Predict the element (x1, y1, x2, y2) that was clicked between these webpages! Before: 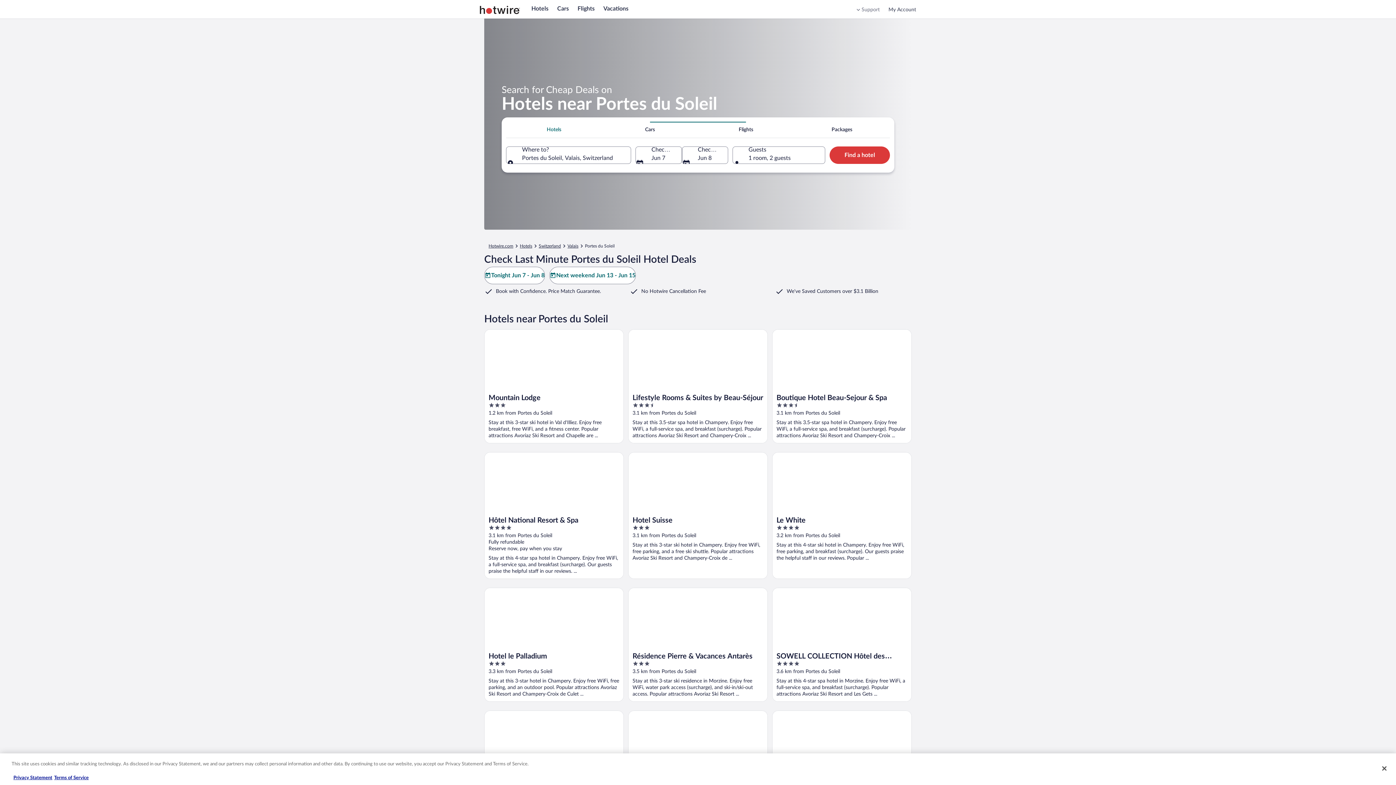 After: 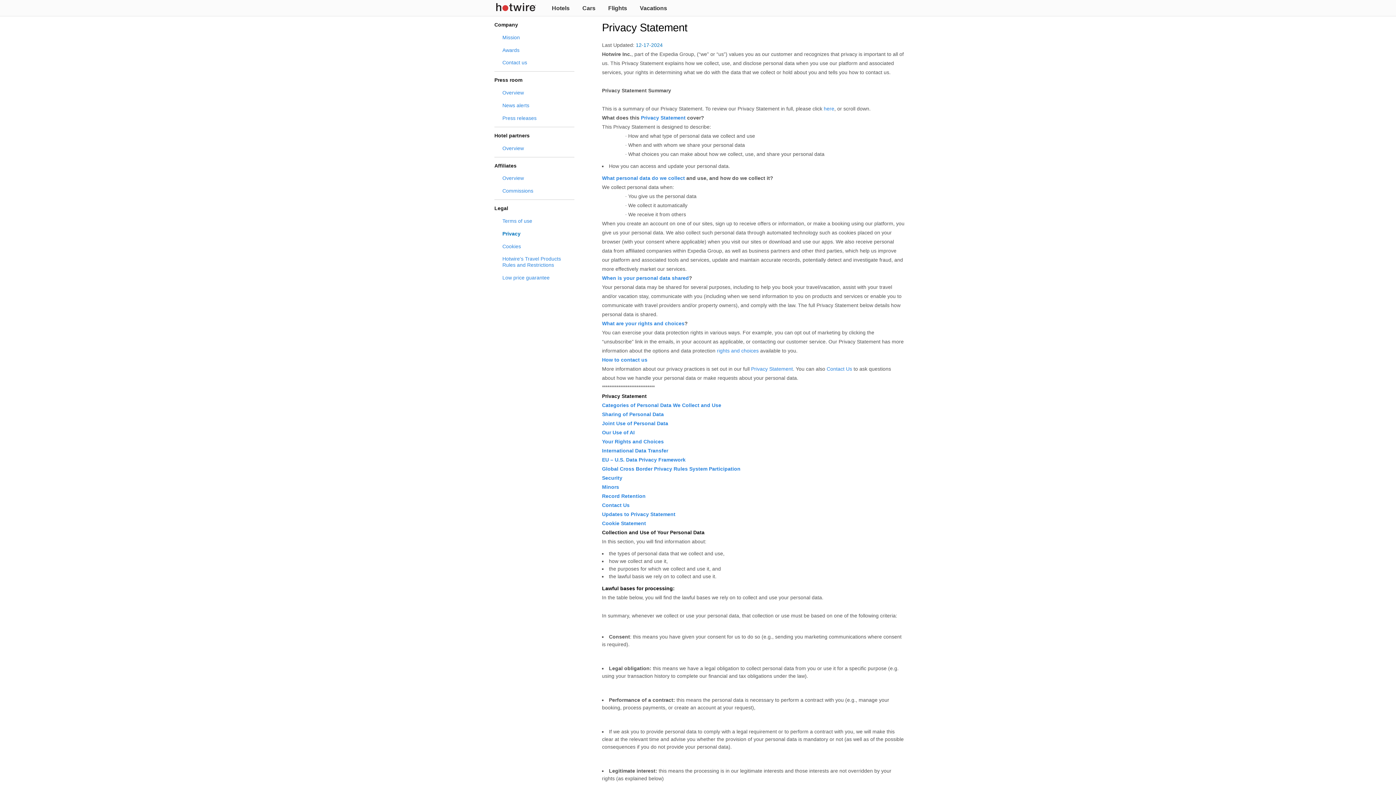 Action: label: Privacy Statement bbox: (13, 776, 52, 780)